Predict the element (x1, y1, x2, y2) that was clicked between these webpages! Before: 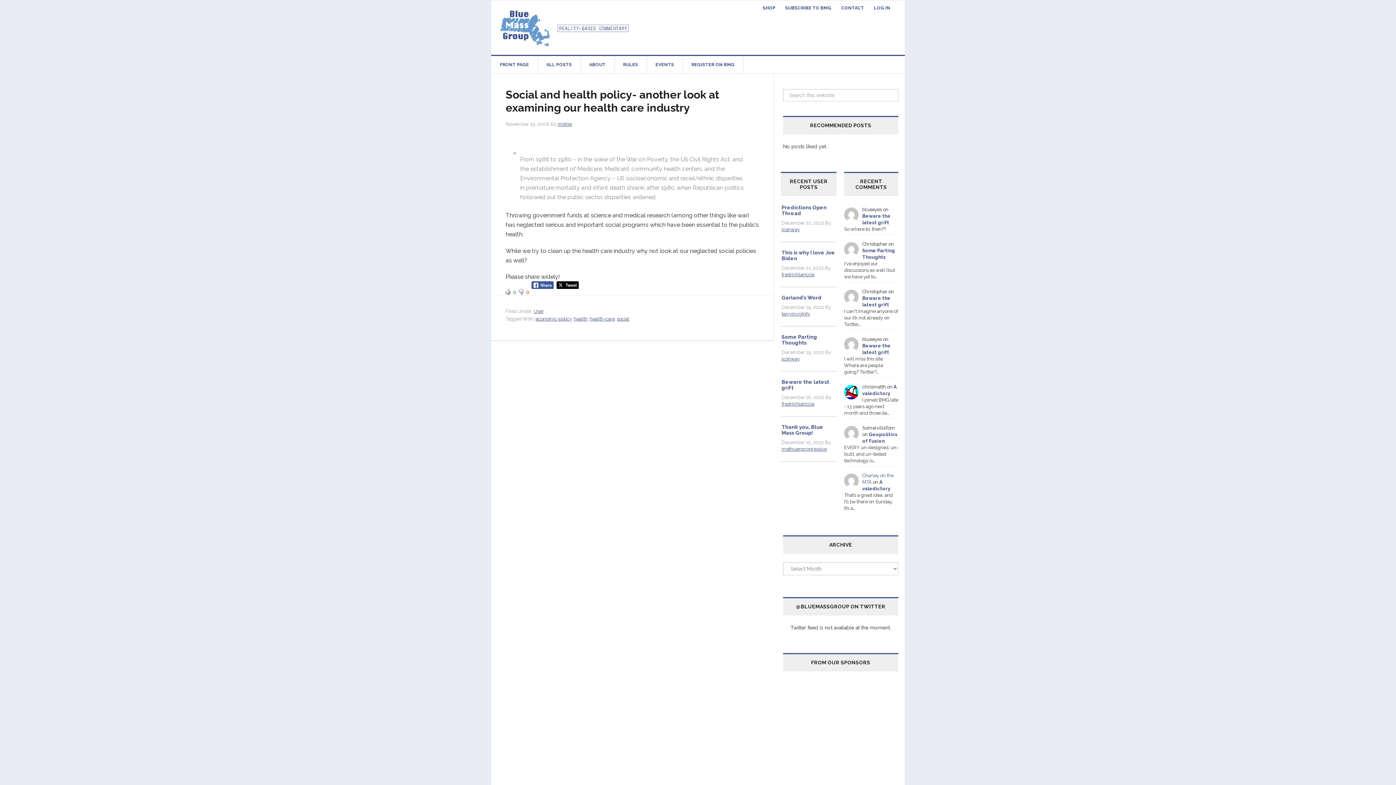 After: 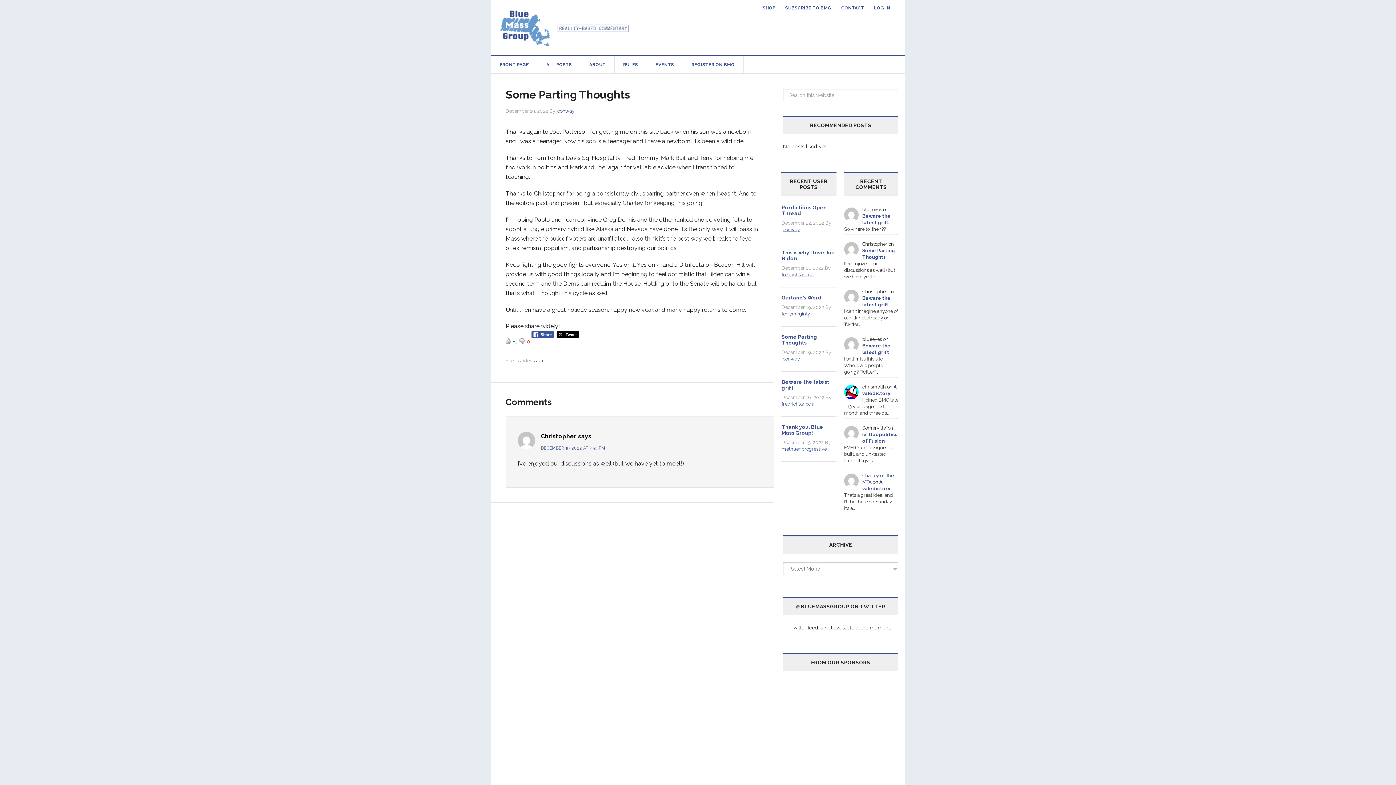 Action: label: Some Parting Thoughts bbox: (781, 334, 817, 345)